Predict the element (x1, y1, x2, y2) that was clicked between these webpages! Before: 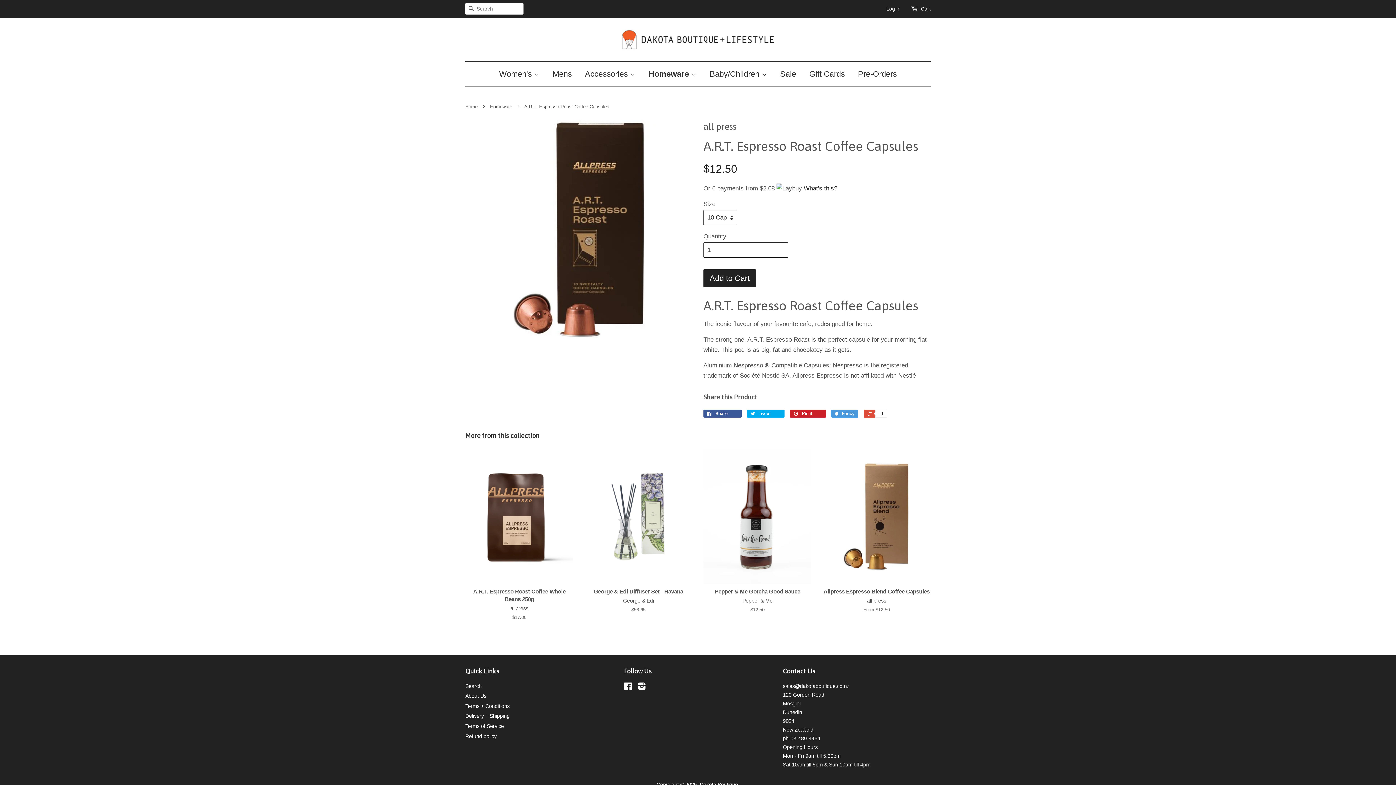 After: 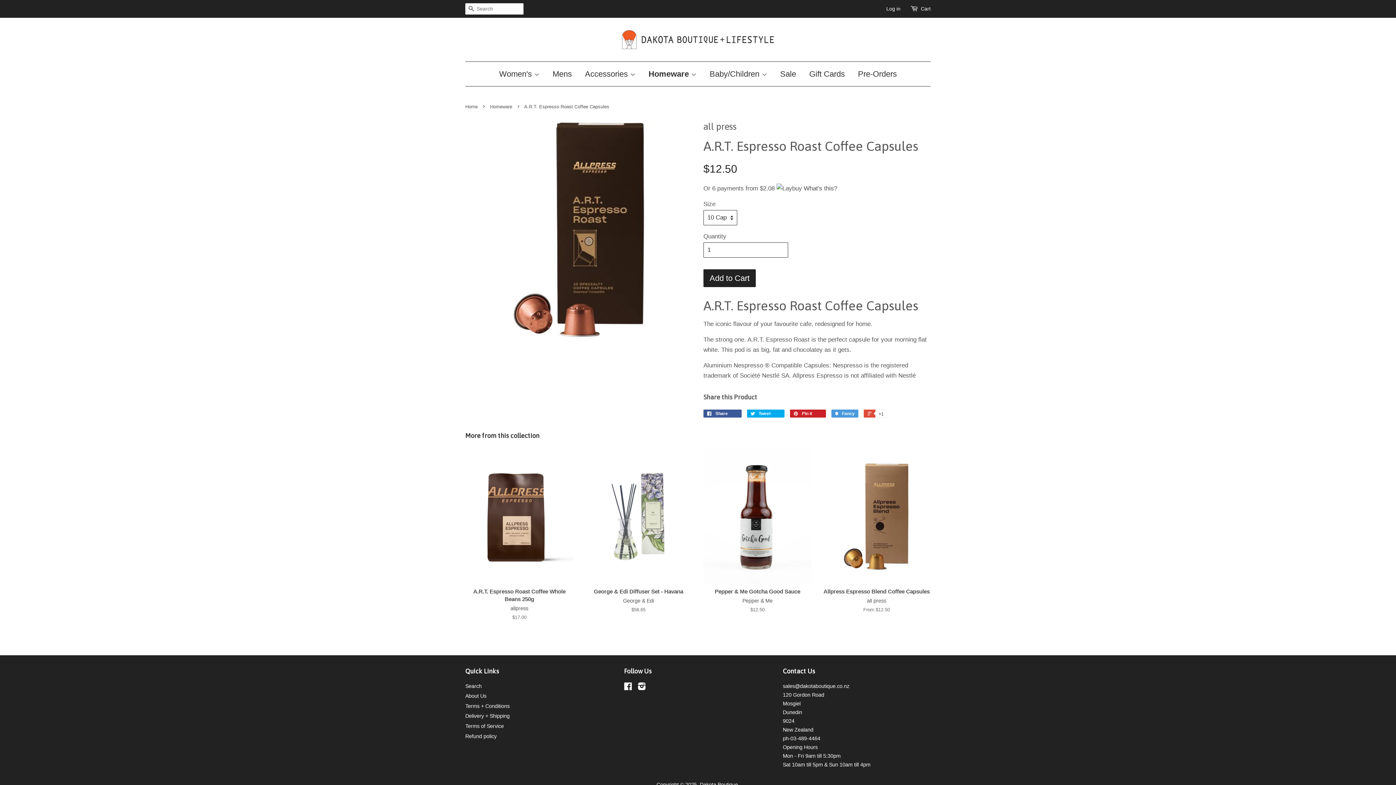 Action: bbox: (804, 185, 837, 192) label: What's this?